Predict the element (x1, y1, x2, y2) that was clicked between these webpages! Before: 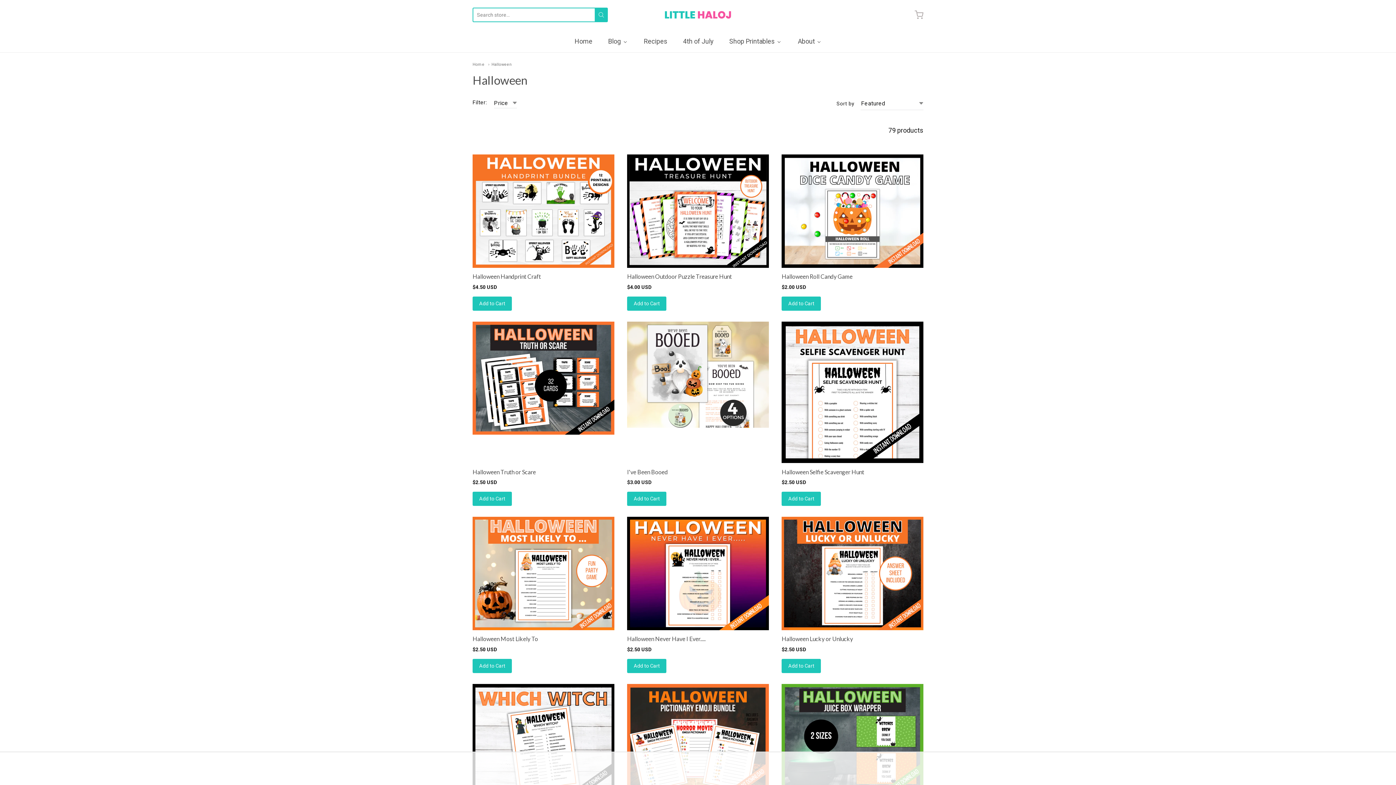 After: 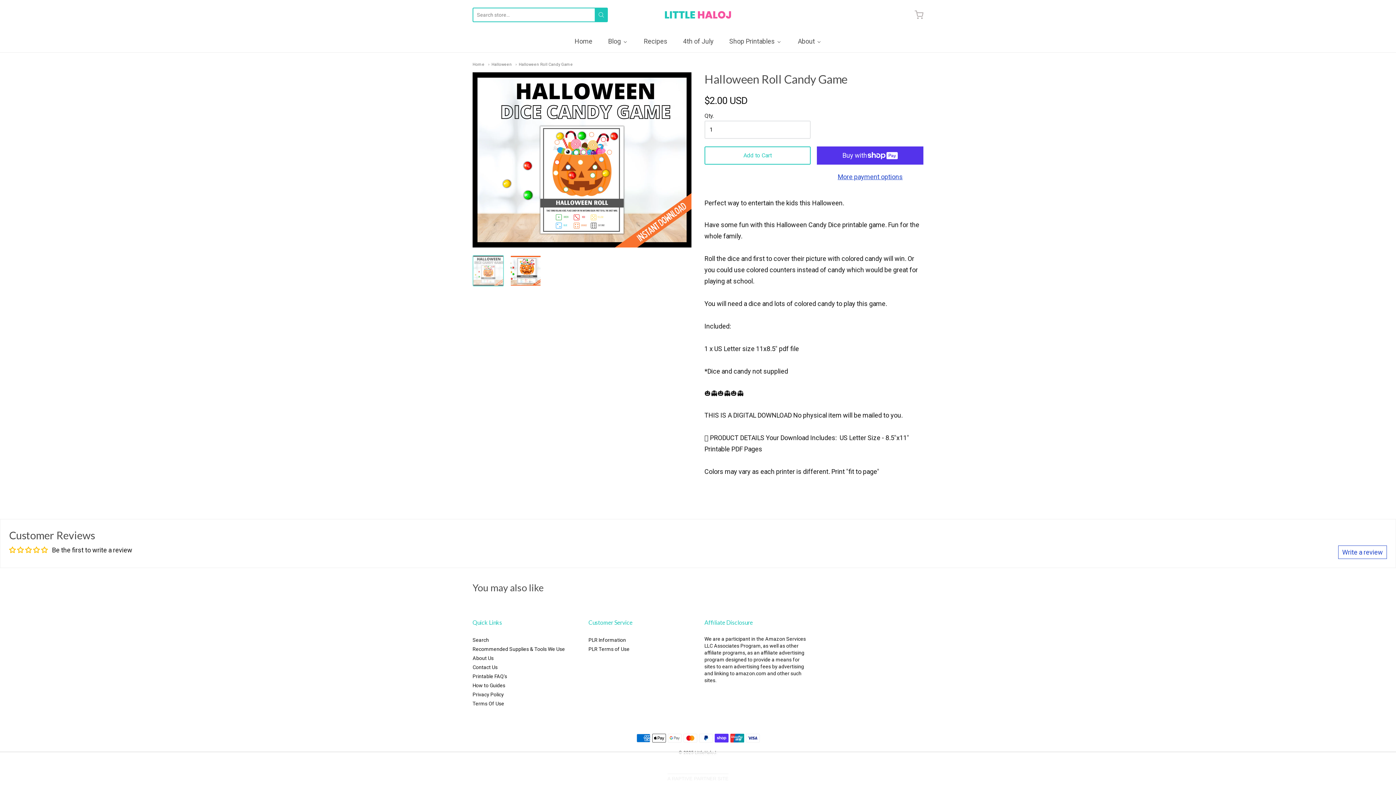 Action: bbox: (781, 273, 852, 280) label: Halloween Roll Candy Game